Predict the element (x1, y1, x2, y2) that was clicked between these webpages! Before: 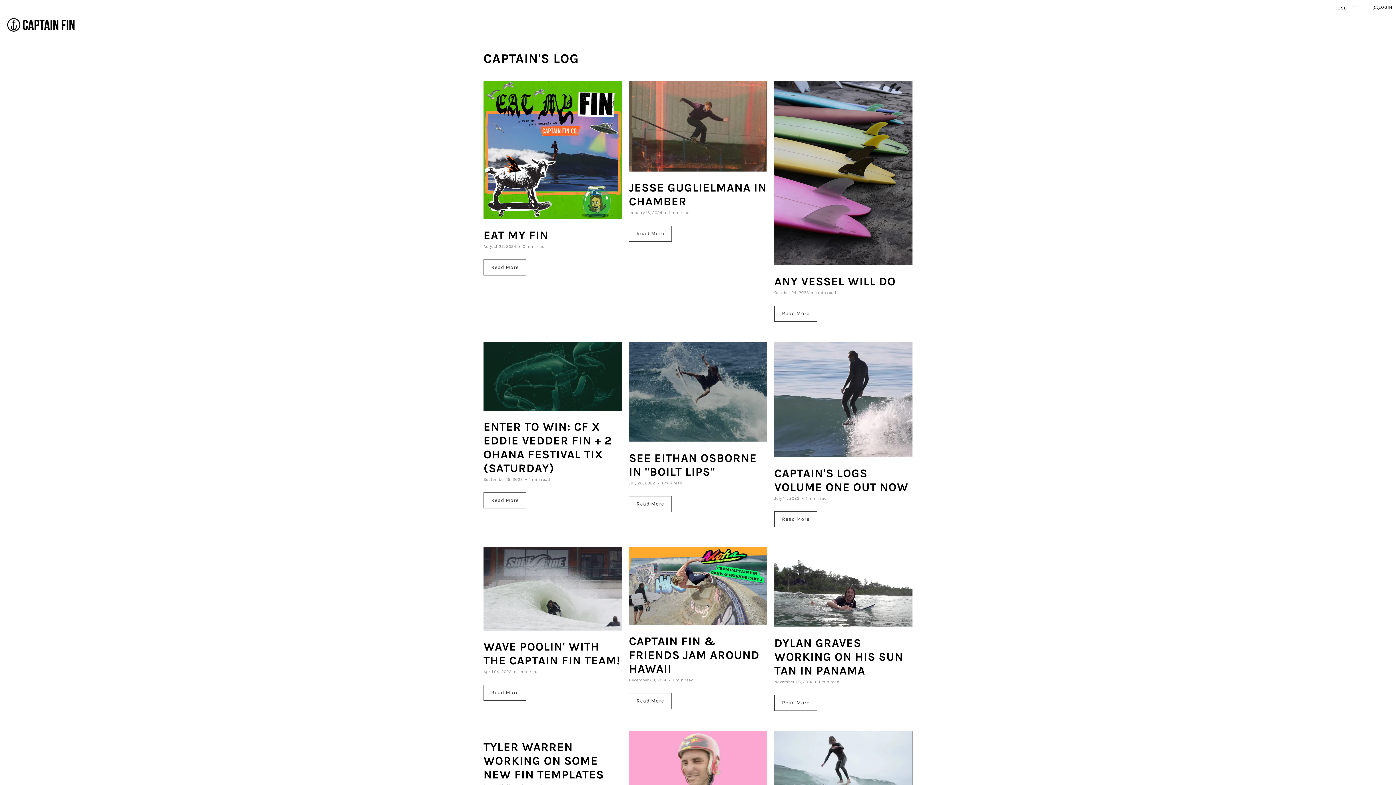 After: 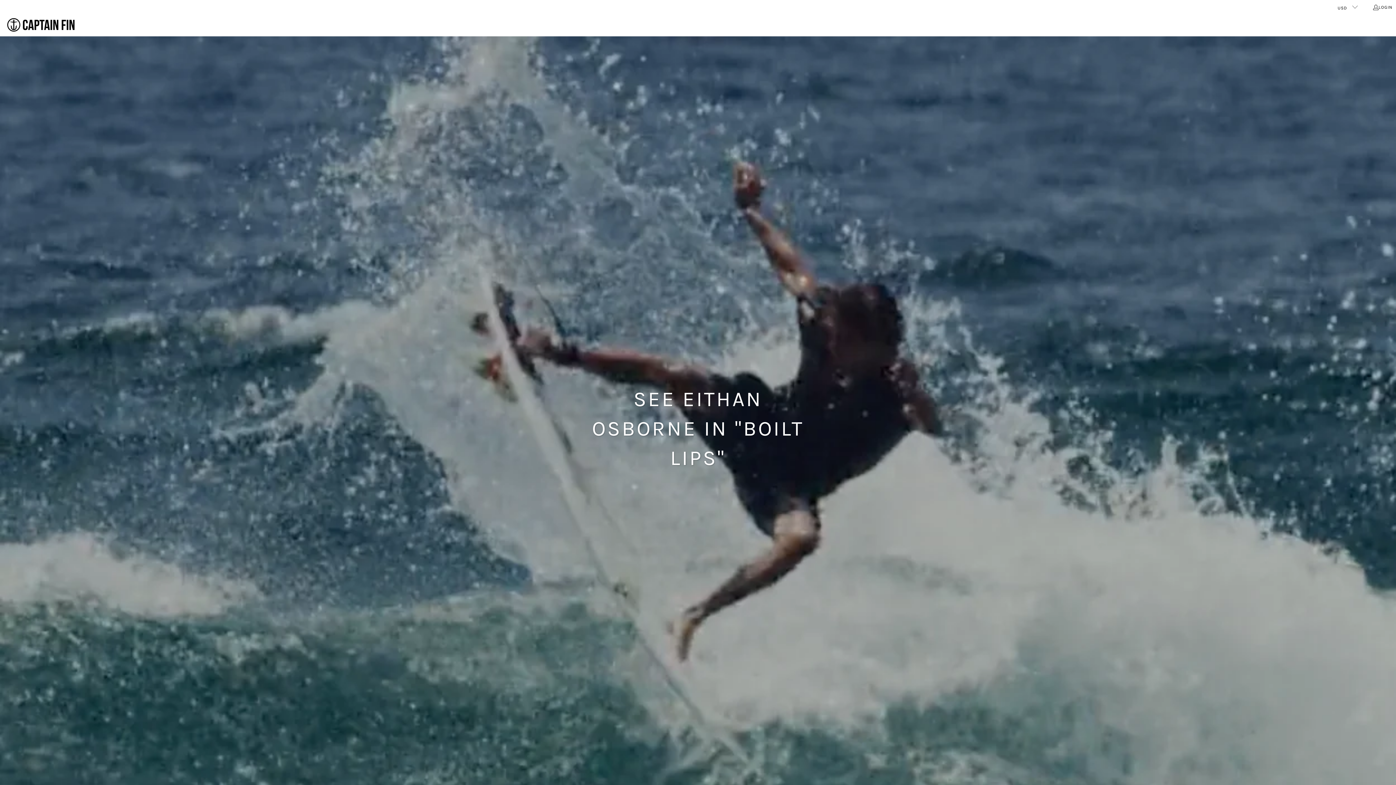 Action: label: Read More bbox: (629, 496, 671, 512)